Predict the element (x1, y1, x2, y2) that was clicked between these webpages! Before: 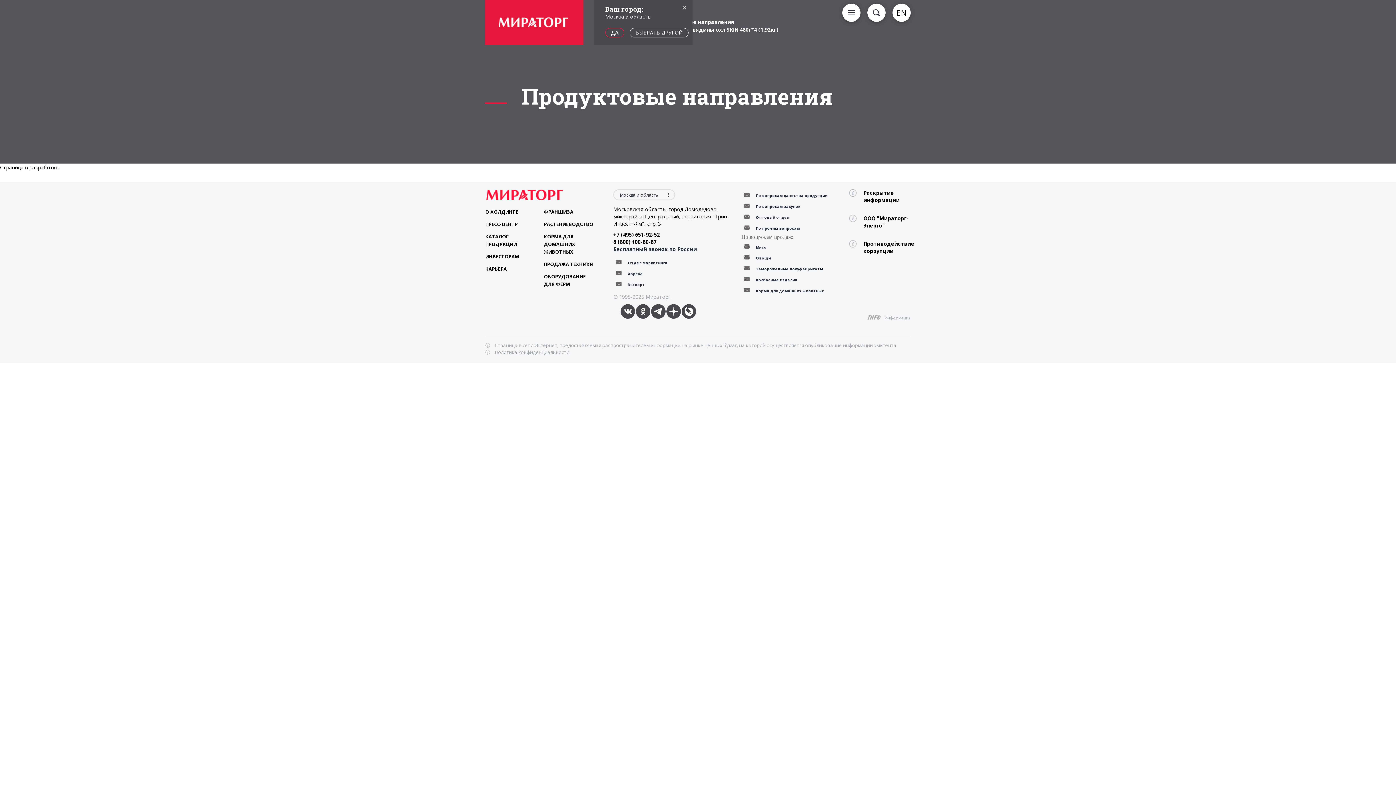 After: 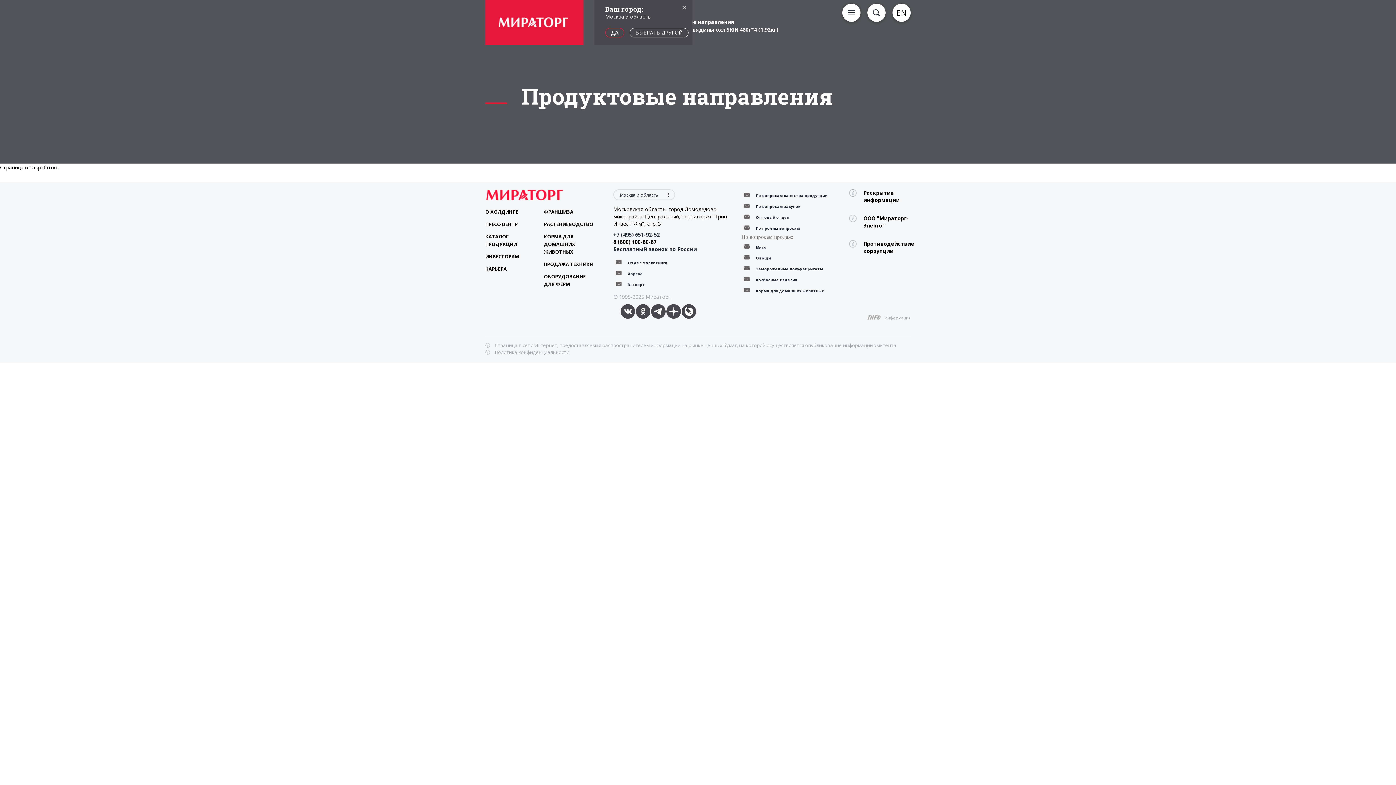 Action: label: +7 (495) 651-92-52 bbox: (613, 231, 660, 238)